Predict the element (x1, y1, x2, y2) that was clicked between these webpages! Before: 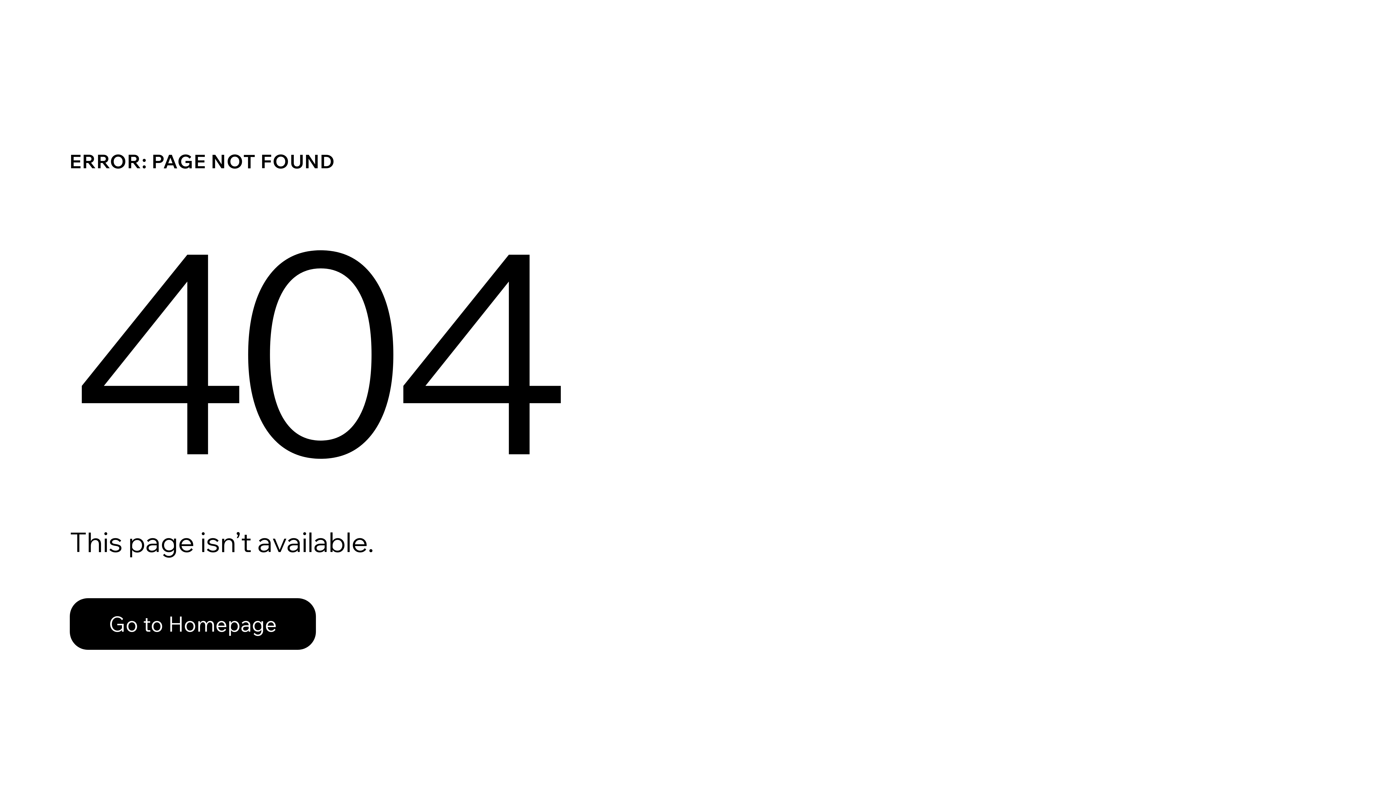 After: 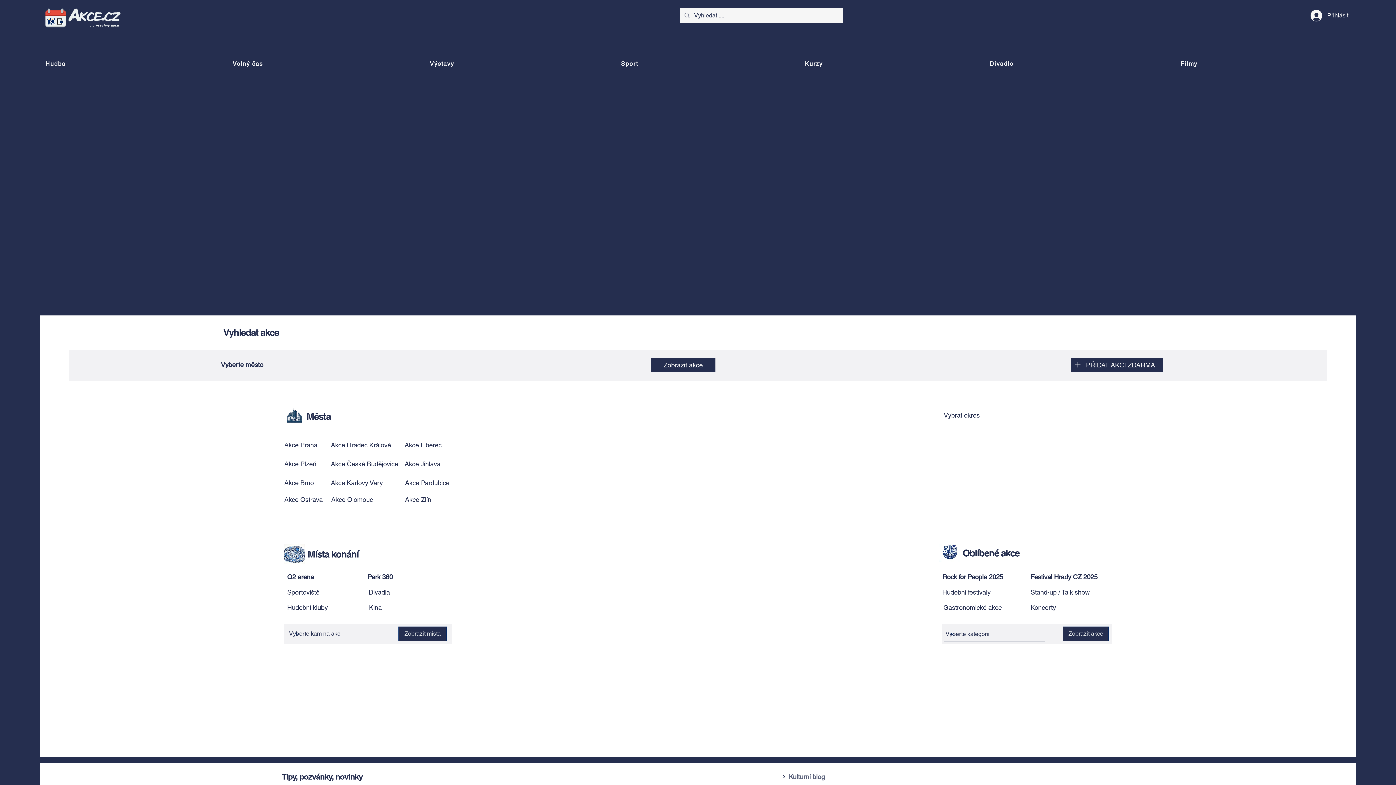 Action: label: Go to Homepage bbox: (69, 598, 316, 650)